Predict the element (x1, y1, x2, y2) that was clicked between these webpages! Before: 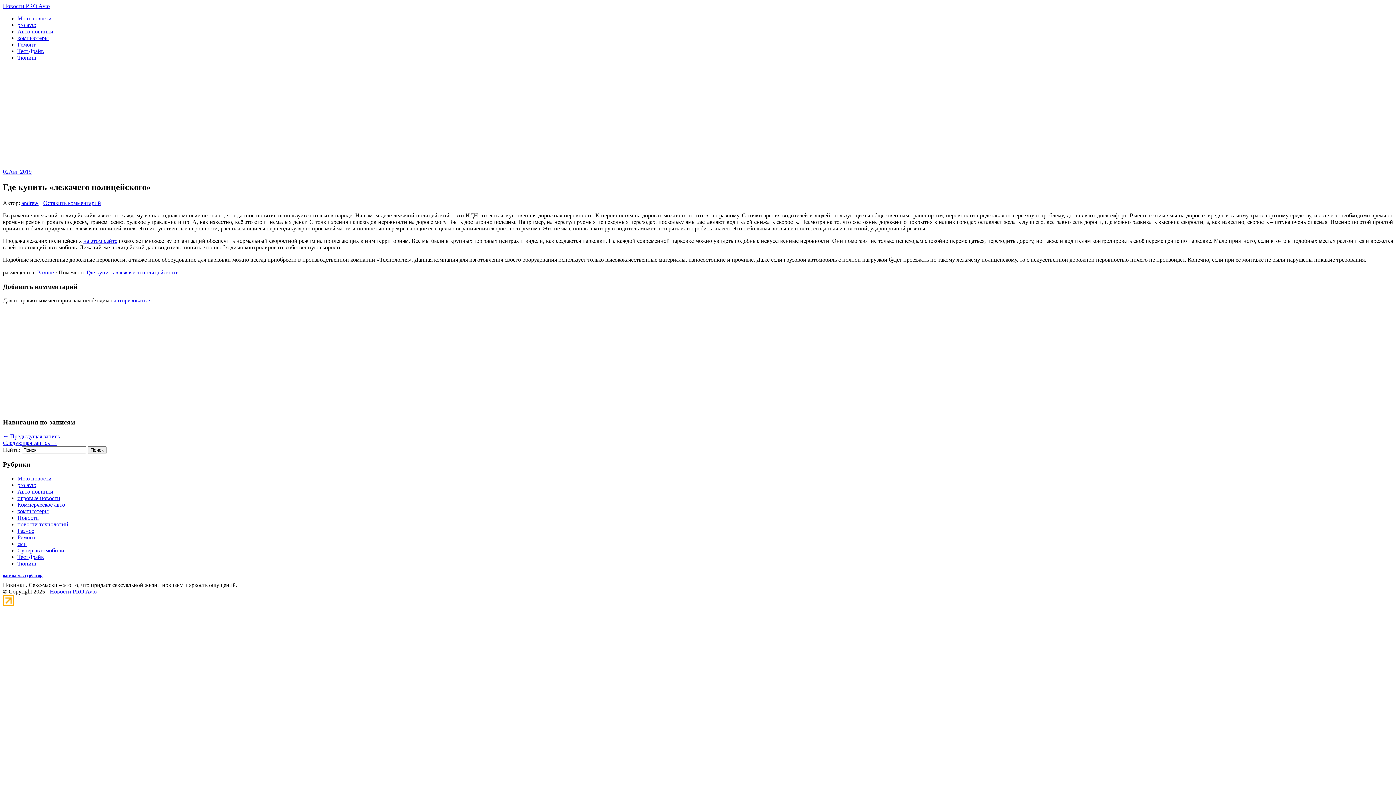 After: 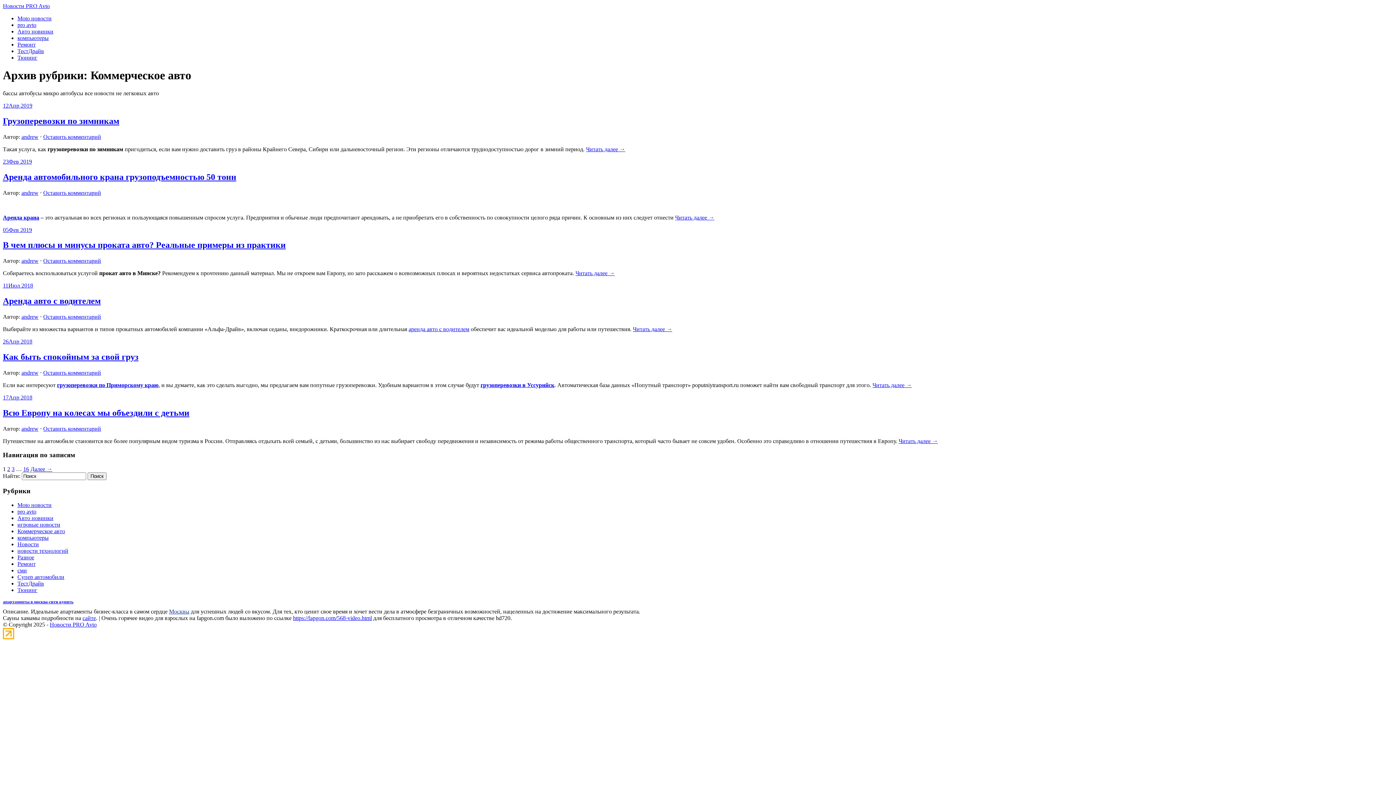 Action: bbox: (17, 501, 65, 508) label: Коммерческое авто